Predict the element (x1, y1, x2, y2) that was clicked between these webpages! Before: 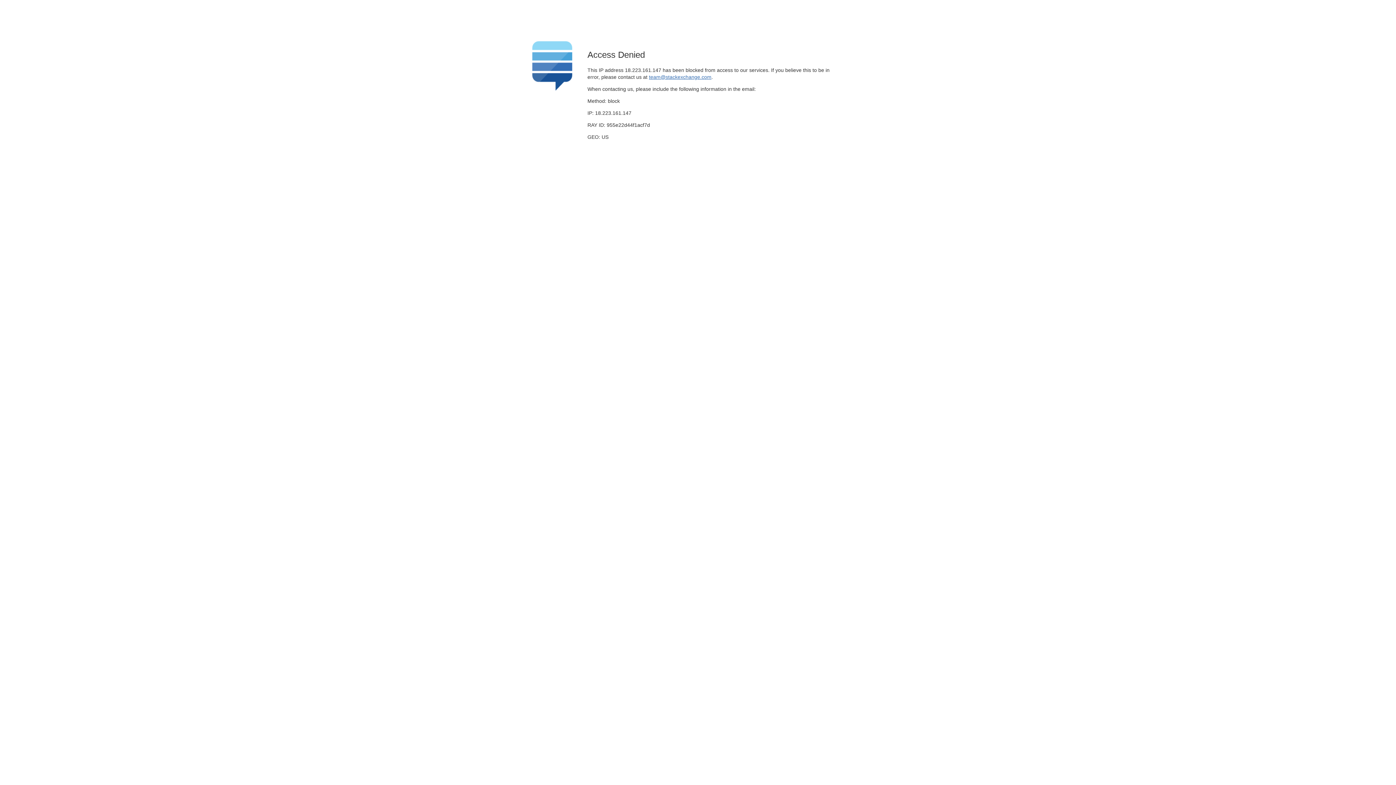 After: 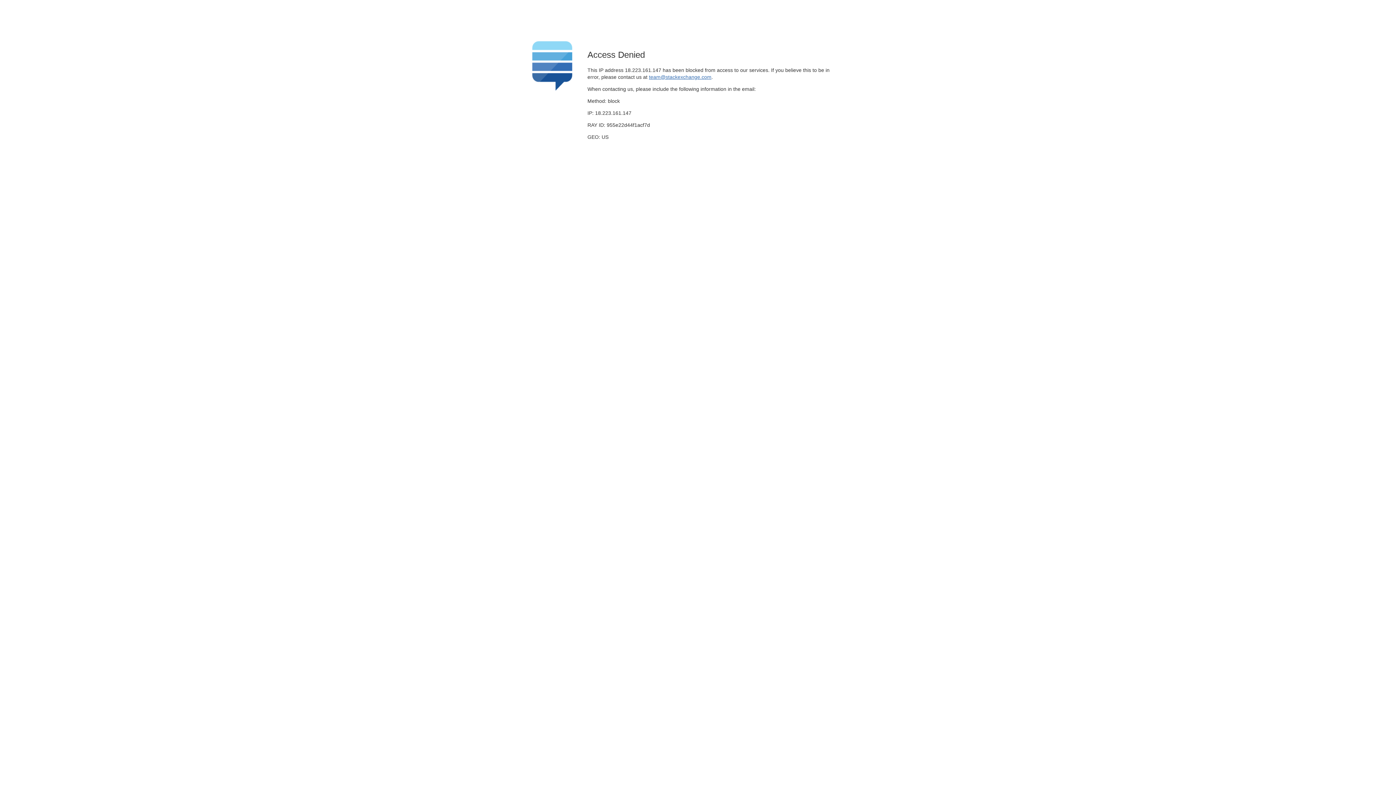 Action: label: team@stackexchange.com bbox: (649, 74, 711, 79)